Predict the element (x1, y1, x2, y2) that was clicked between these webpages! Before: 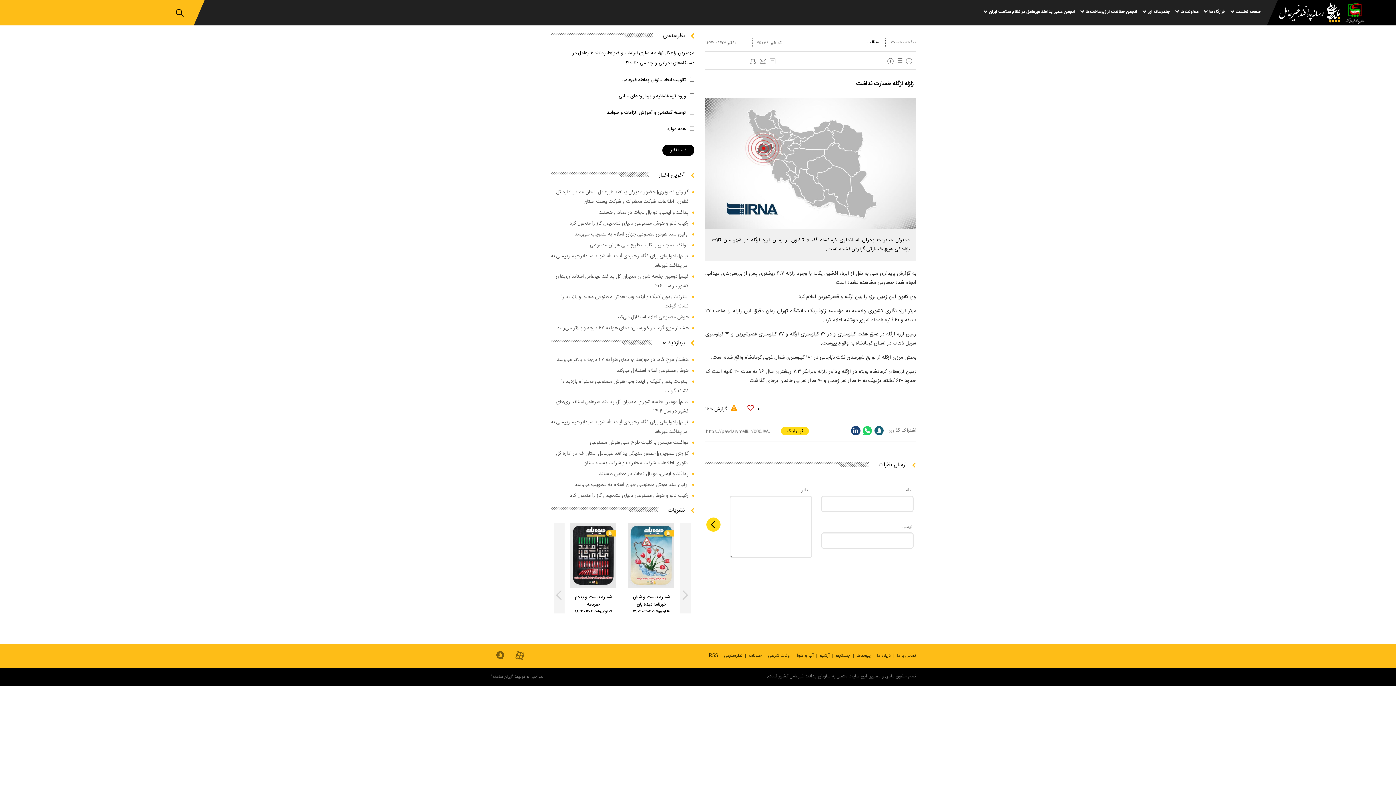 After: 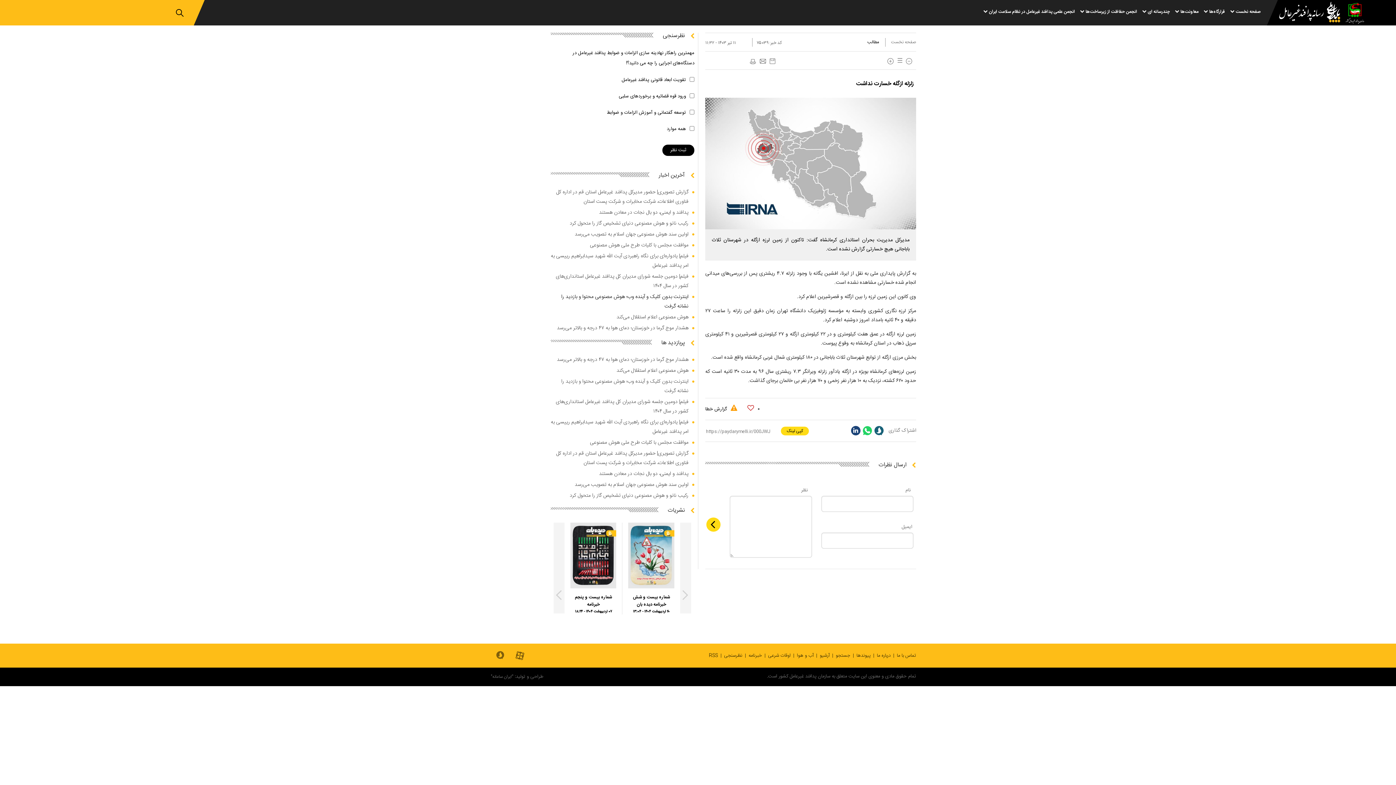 Action: bbox: (550, 292, 694, 311) label: اینترنت بدون کلیک و آینده وب؛ هوش مصنوعی محتوا و بازدید را نشانه گرفت